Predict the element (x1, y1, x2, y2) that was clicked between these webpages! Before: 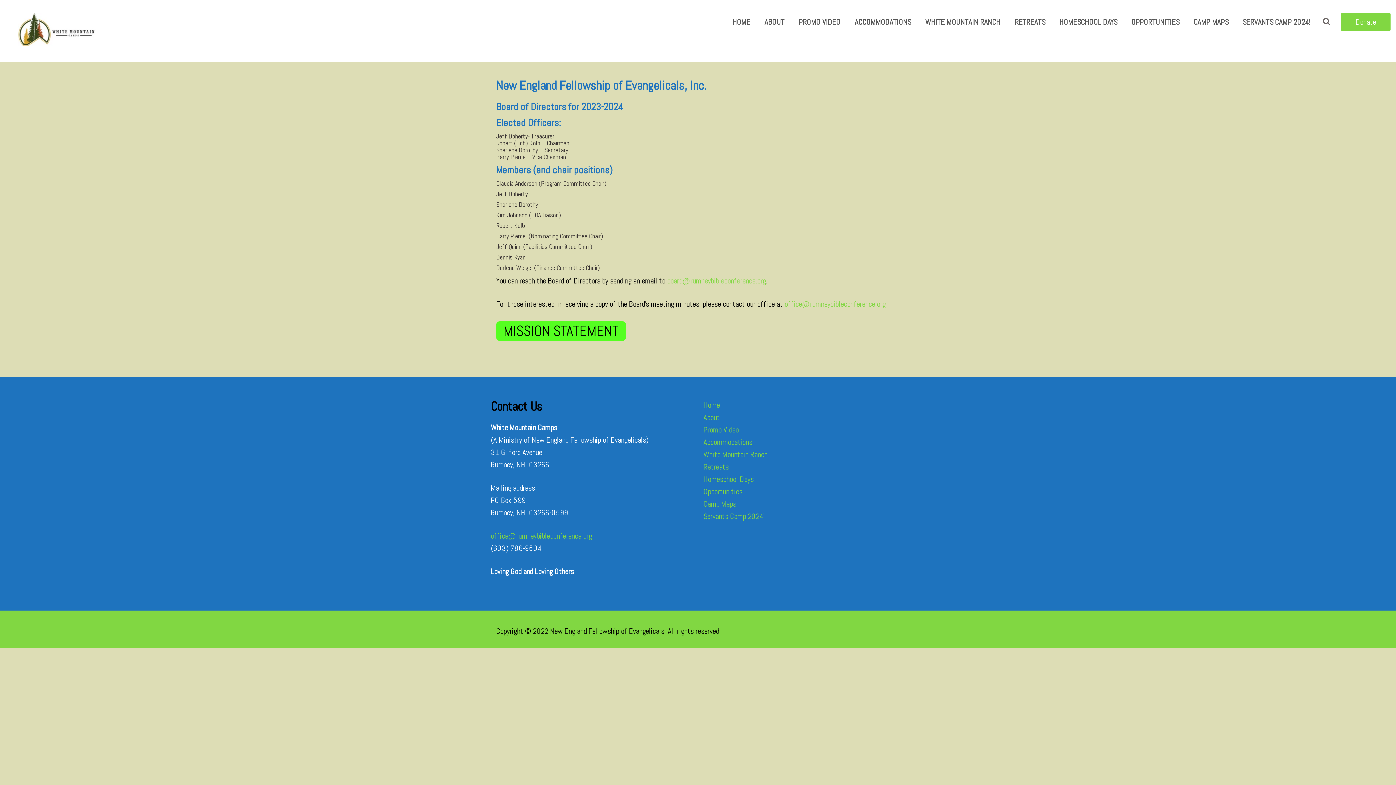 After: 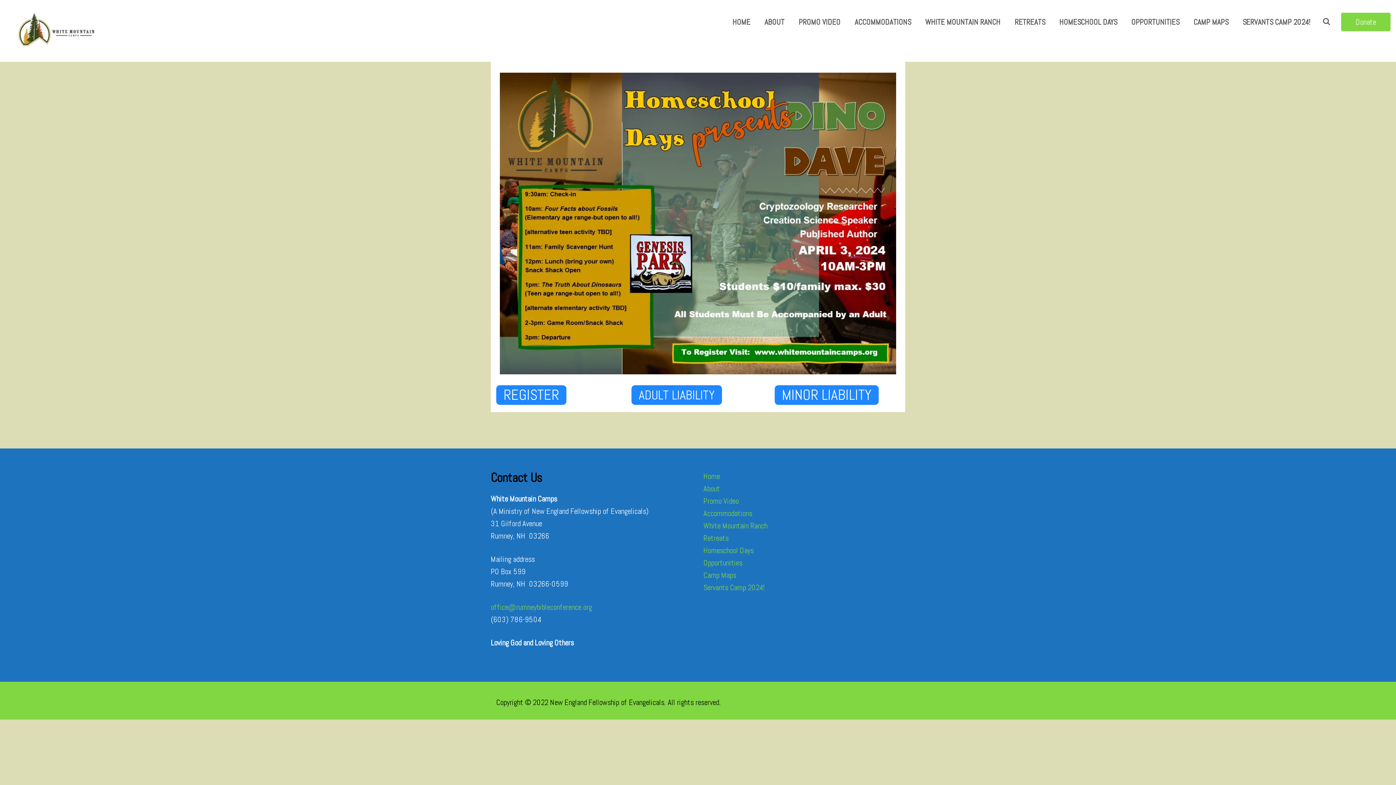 Action: bbox: (1052, 10, 1124, 33) label: HOMESCHOOL DAYS